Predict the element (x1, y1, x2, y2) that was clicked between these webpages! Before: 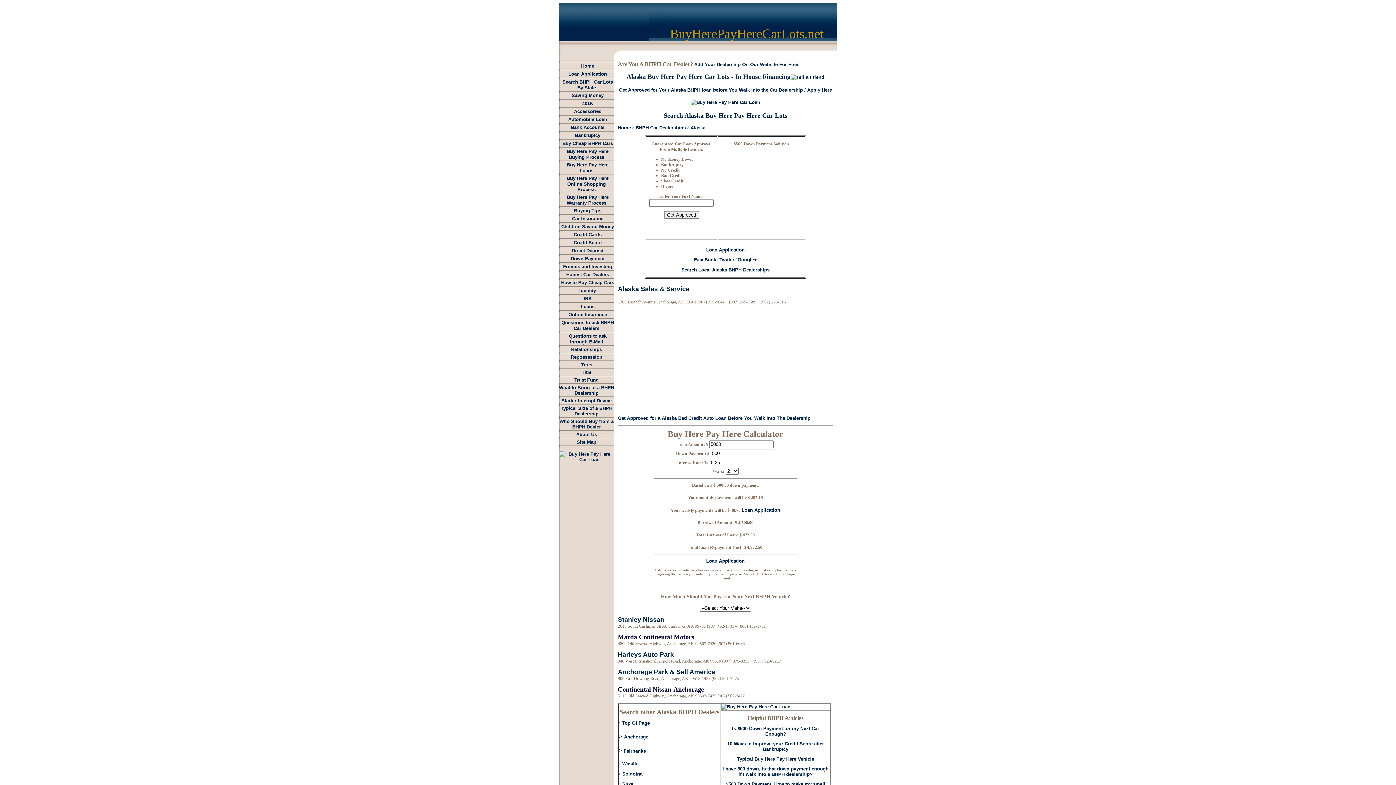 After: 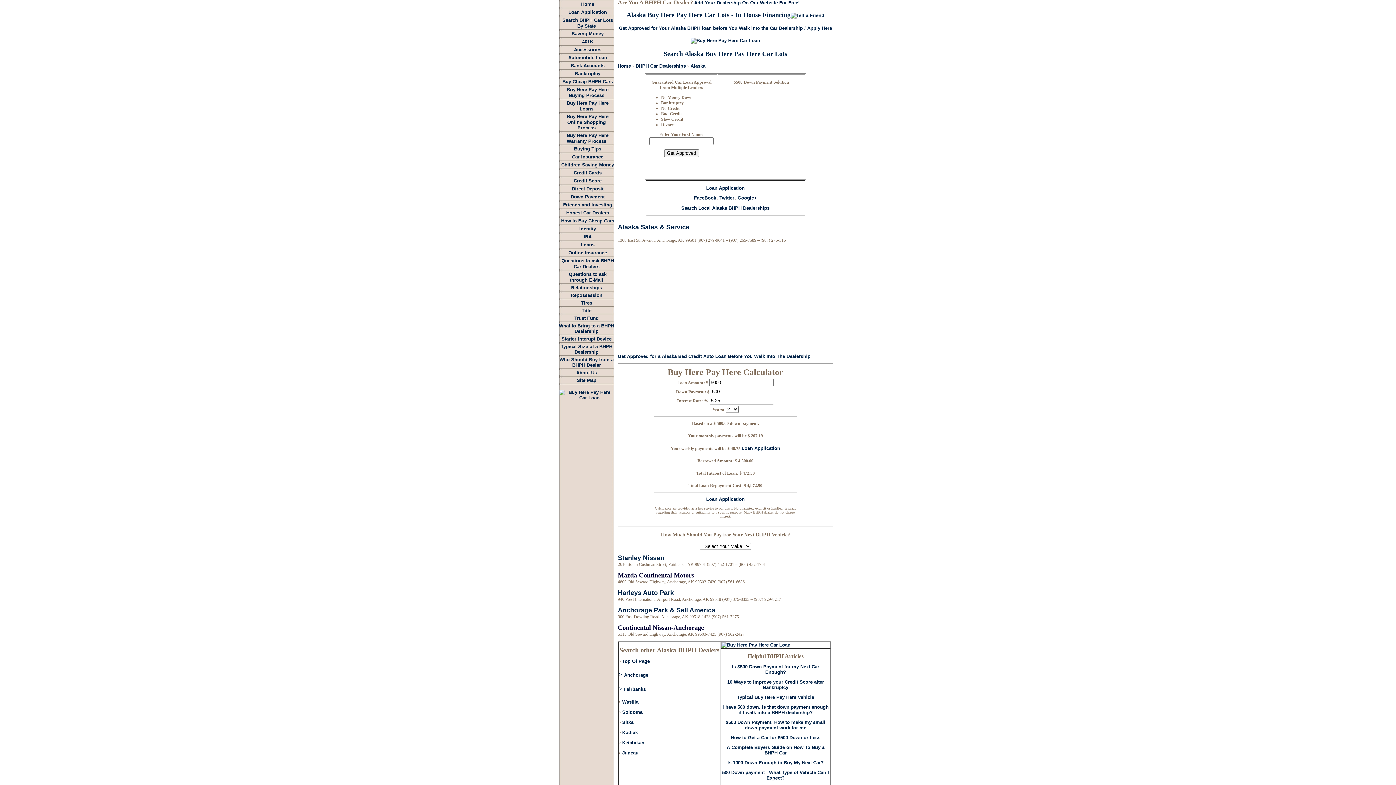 Action: label: Top Of Page bbox: (622, 720, 650, 726)